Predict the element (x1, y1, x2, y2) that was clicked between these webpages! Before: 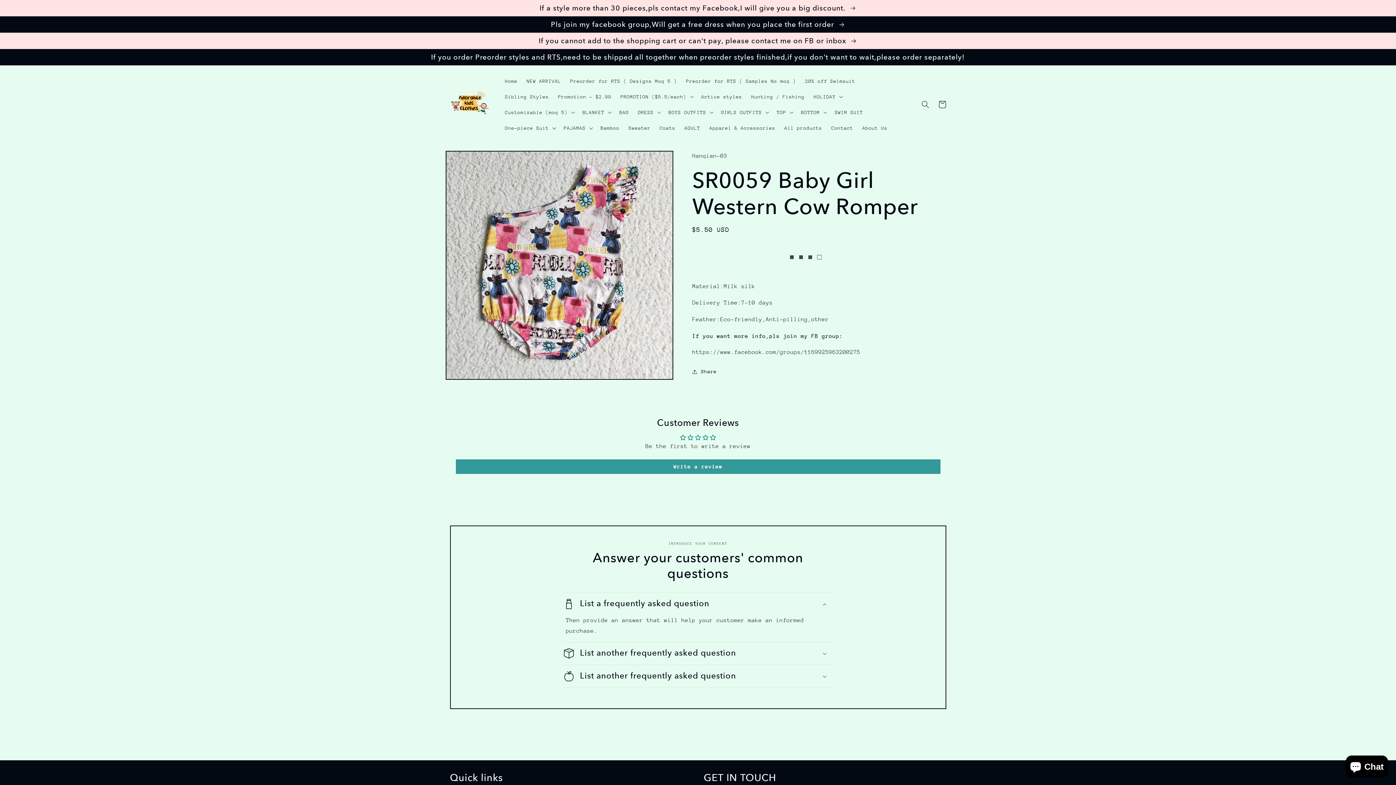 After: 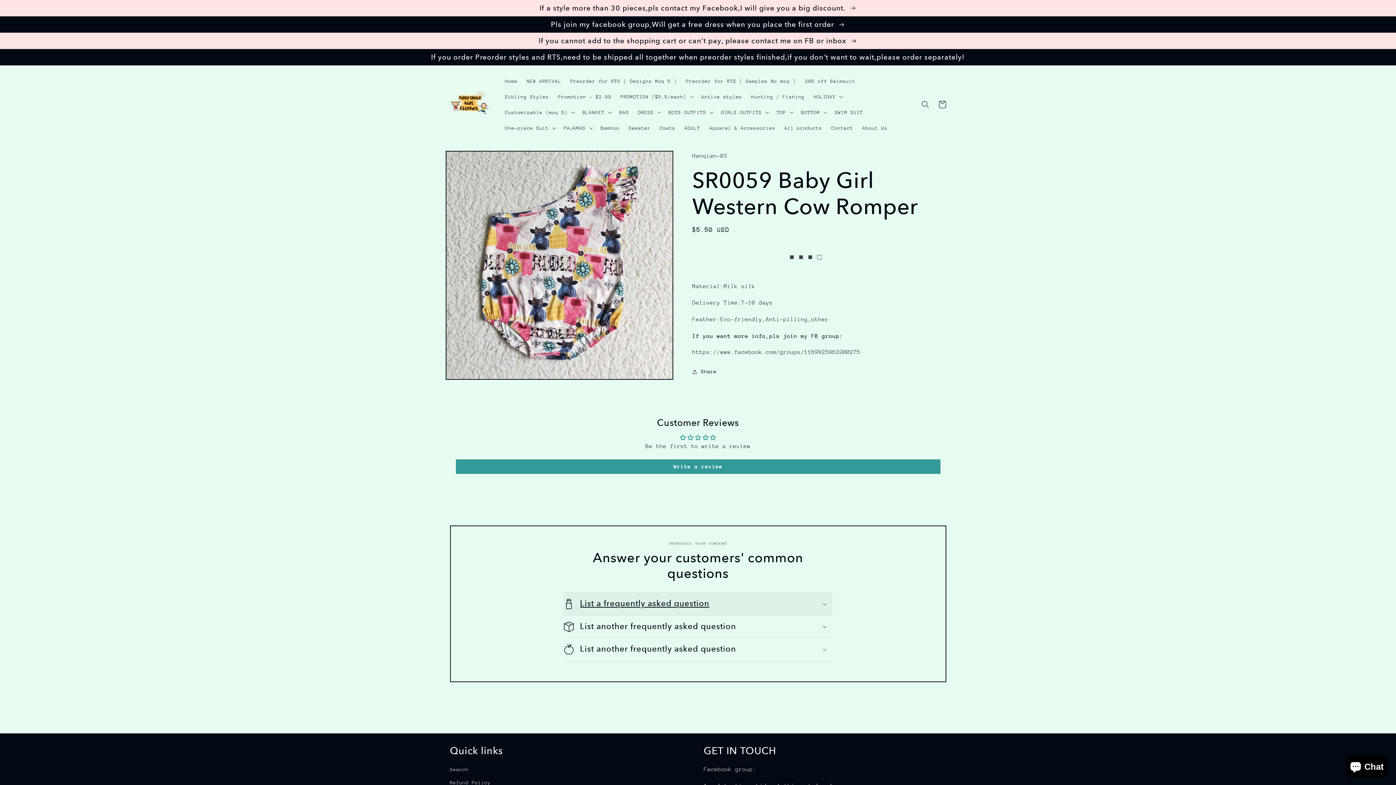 Action: bbox: (563, 593, 832, 615) label: List a frequently asked question